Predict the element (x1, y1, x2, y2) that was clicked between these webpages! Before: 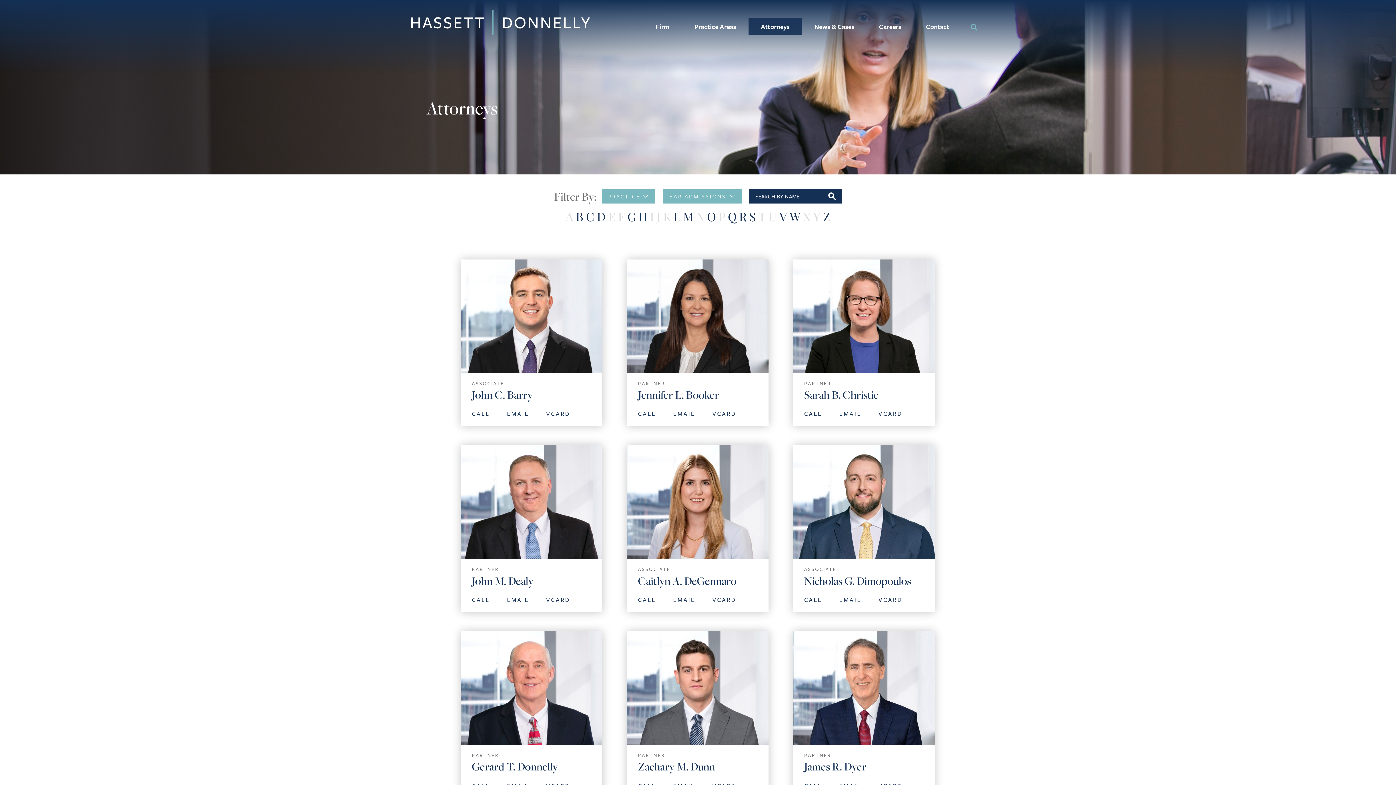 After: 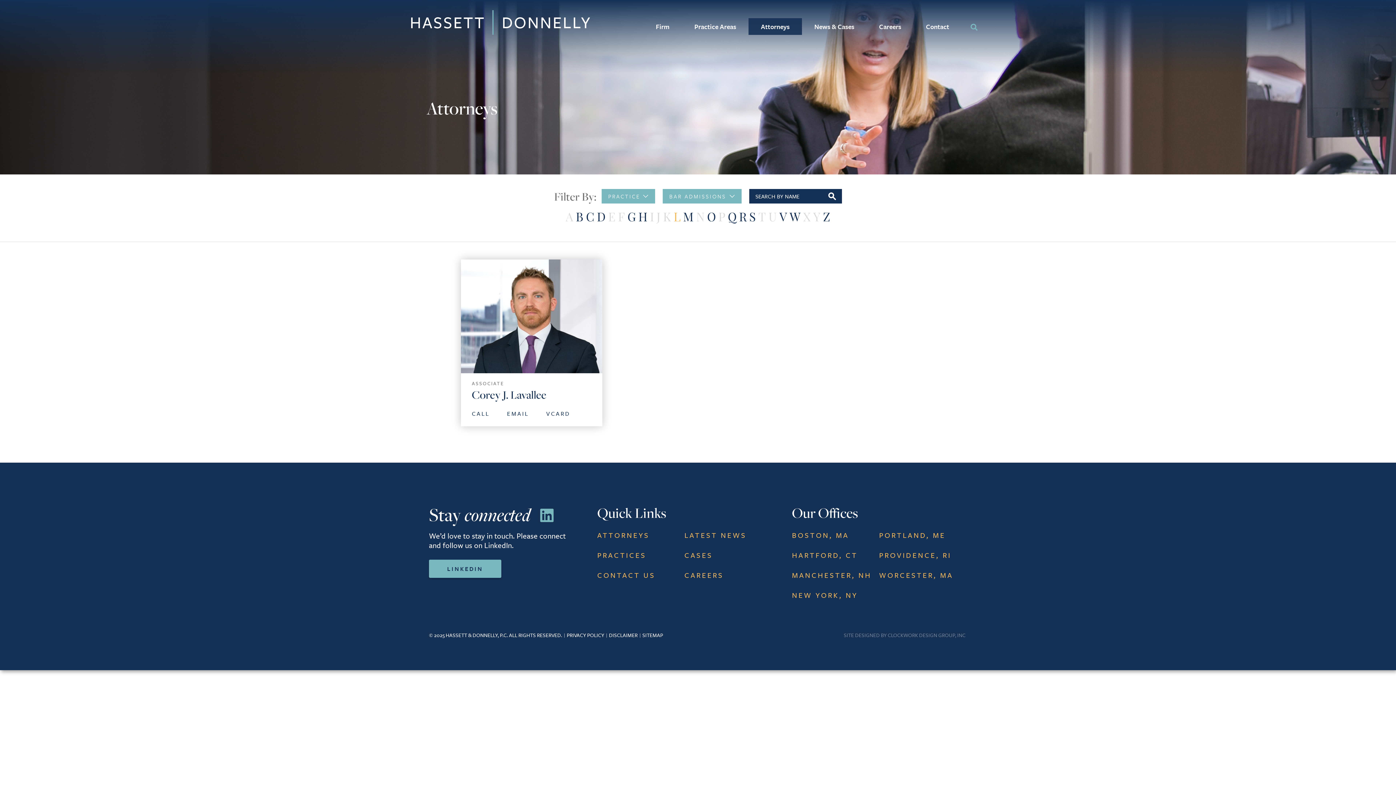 Action: bbox: (673, 211, 680, 225) label: L